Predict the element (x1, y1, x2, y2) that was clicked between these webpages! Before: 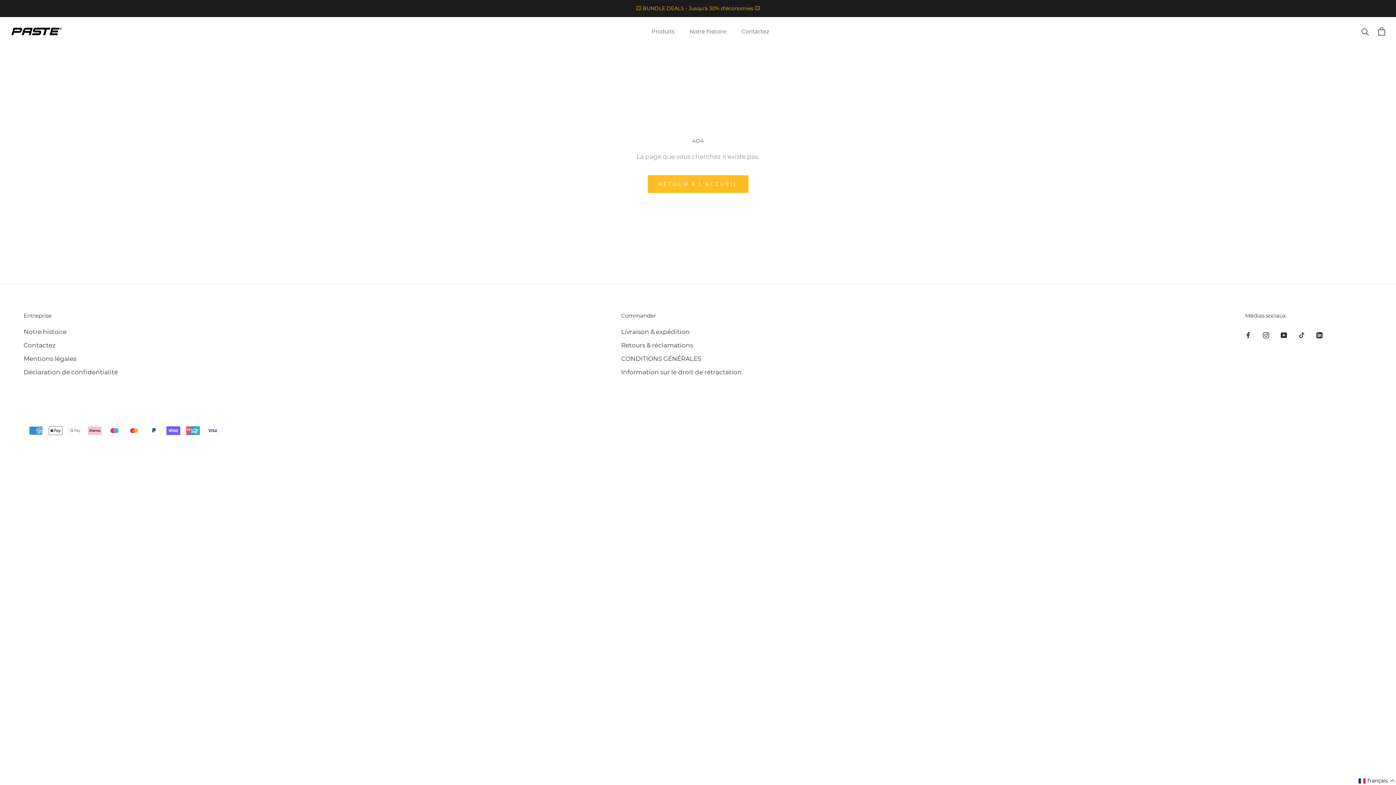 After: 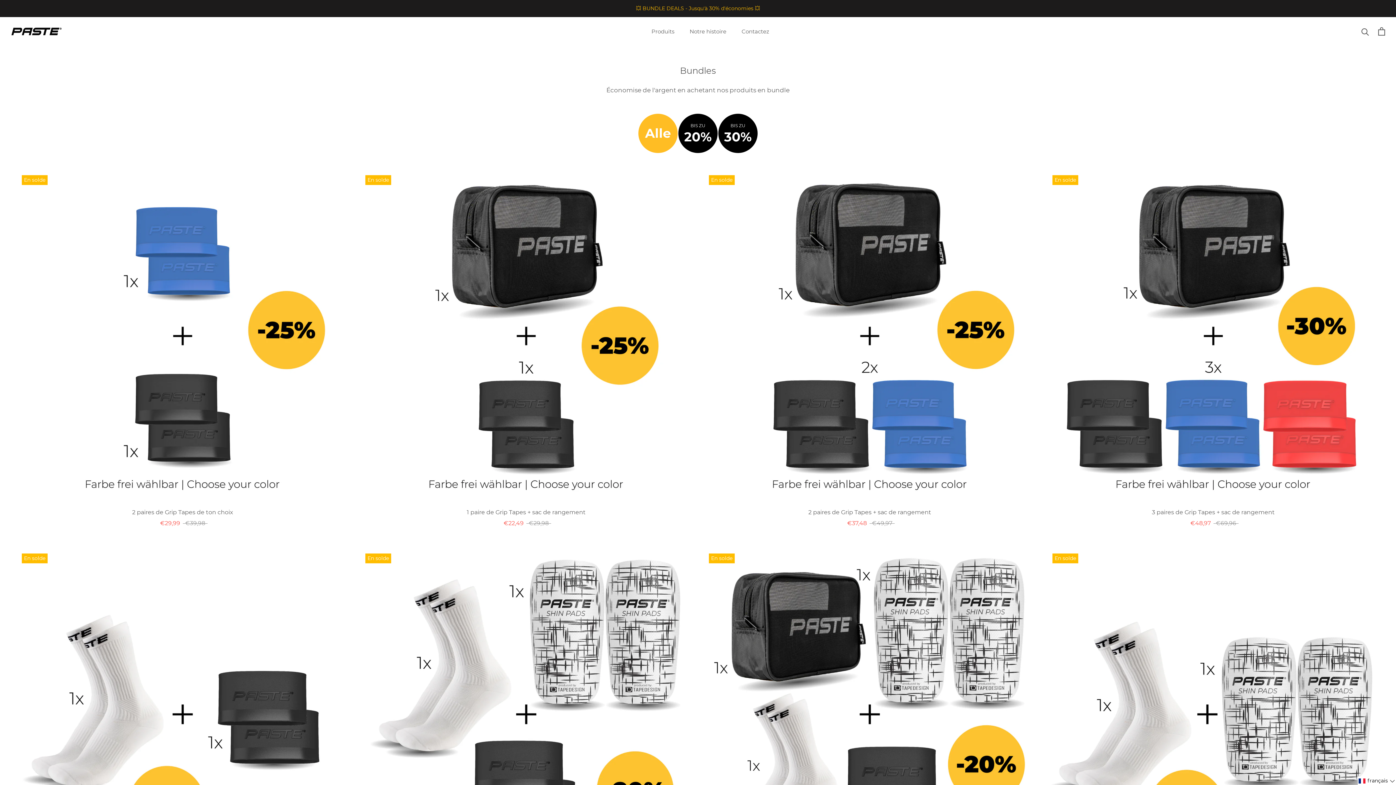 Action: bbox: (636, 5, 760, 11) label: 💥 BUNDLE DEALS - Jusqu'à 30% d'économies 💥